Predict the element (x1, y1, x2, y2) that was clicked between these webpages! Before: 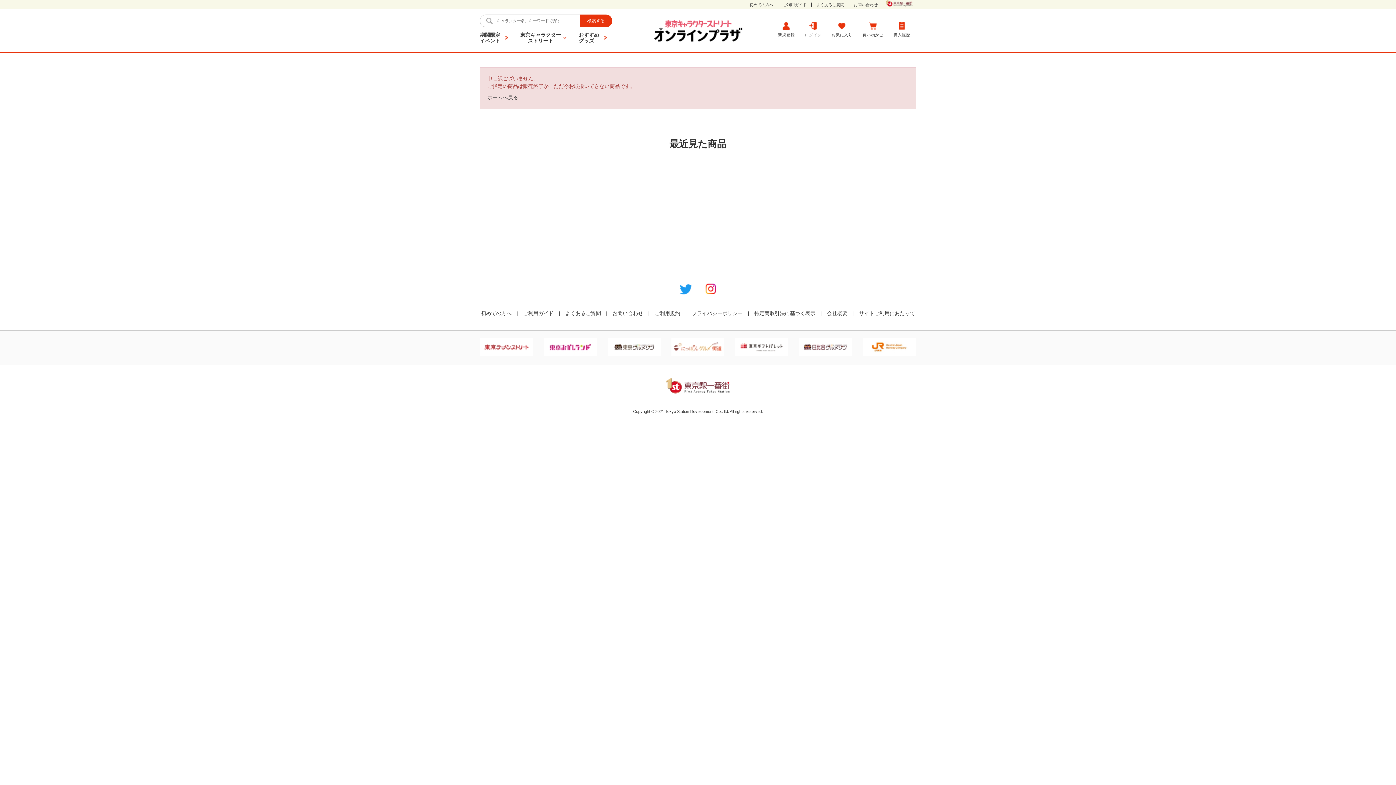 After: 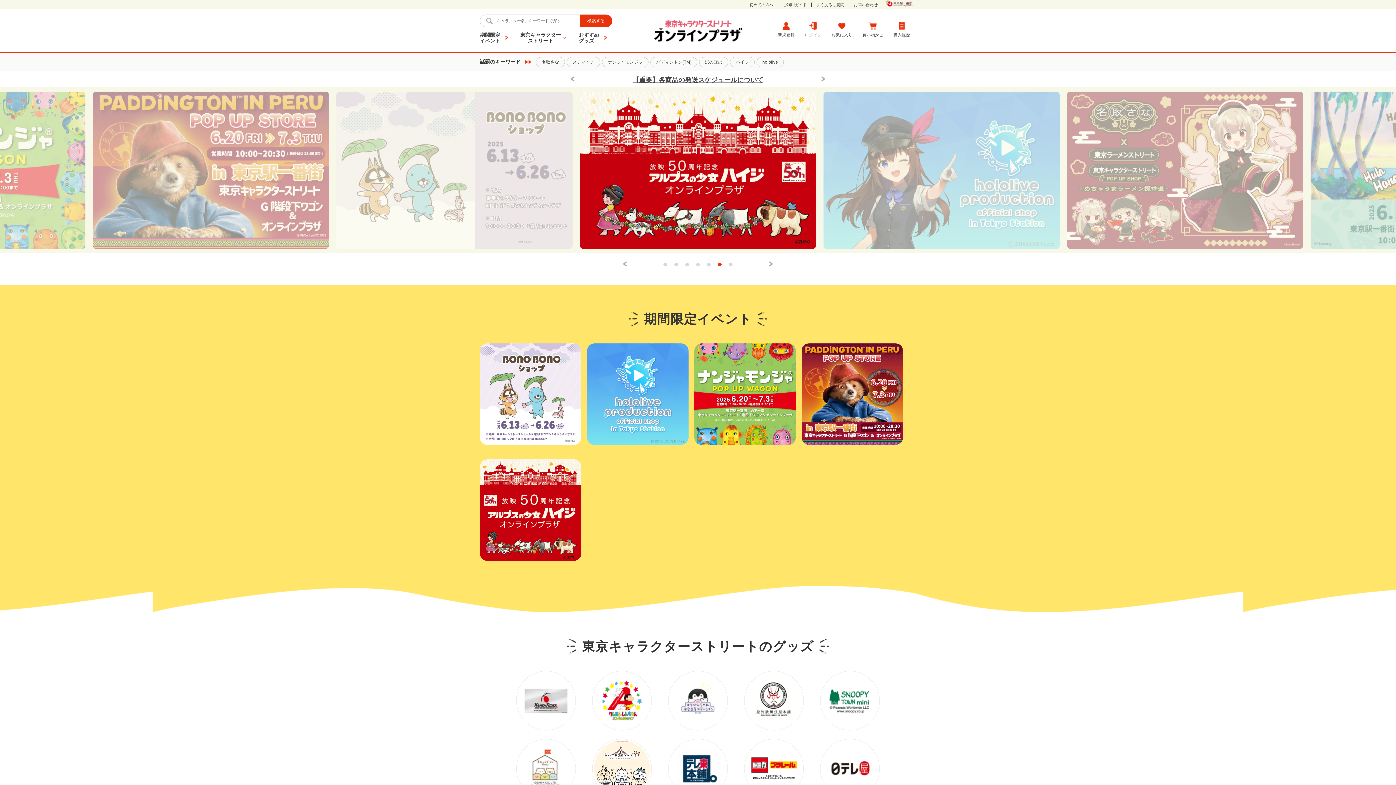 Action: bbox: (487, 93, 908, 101) label: ホームへ戻る